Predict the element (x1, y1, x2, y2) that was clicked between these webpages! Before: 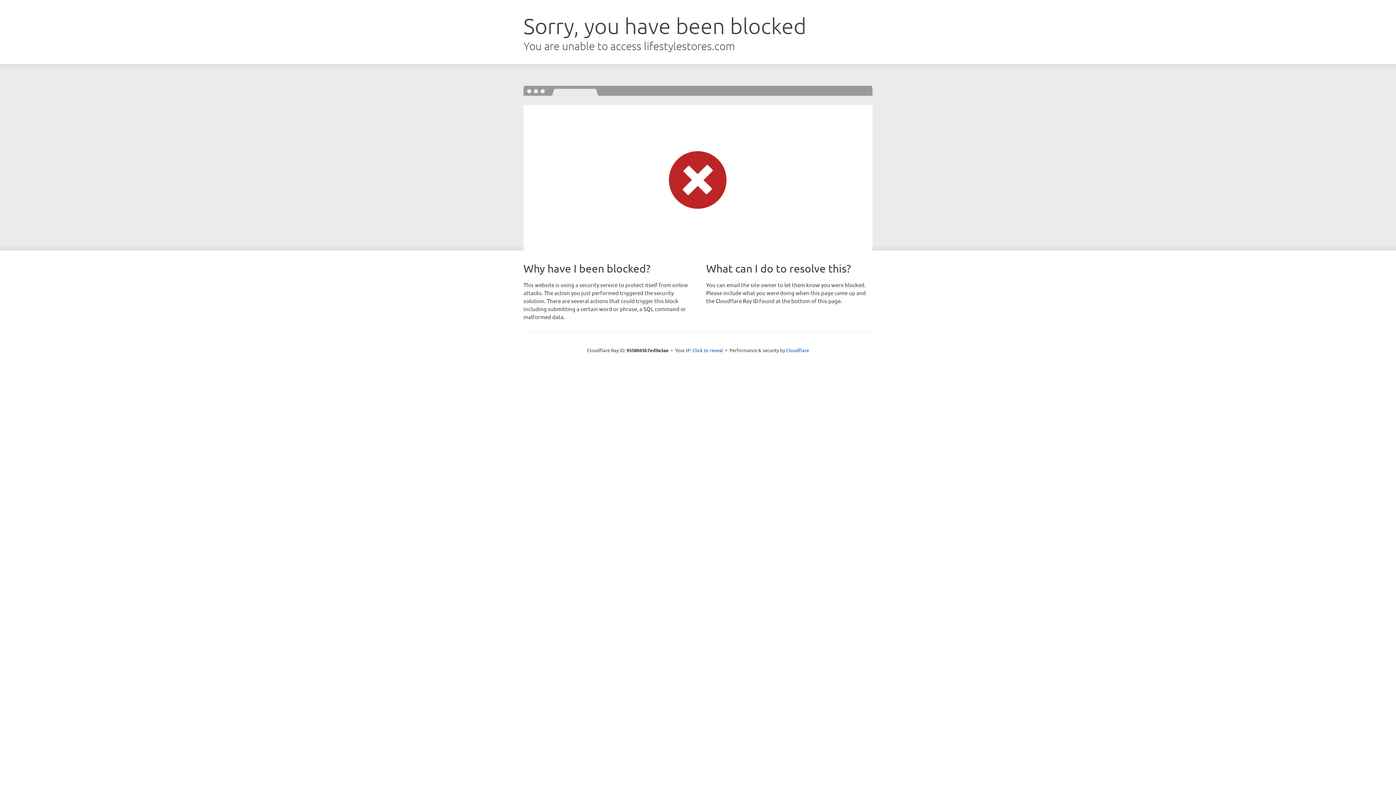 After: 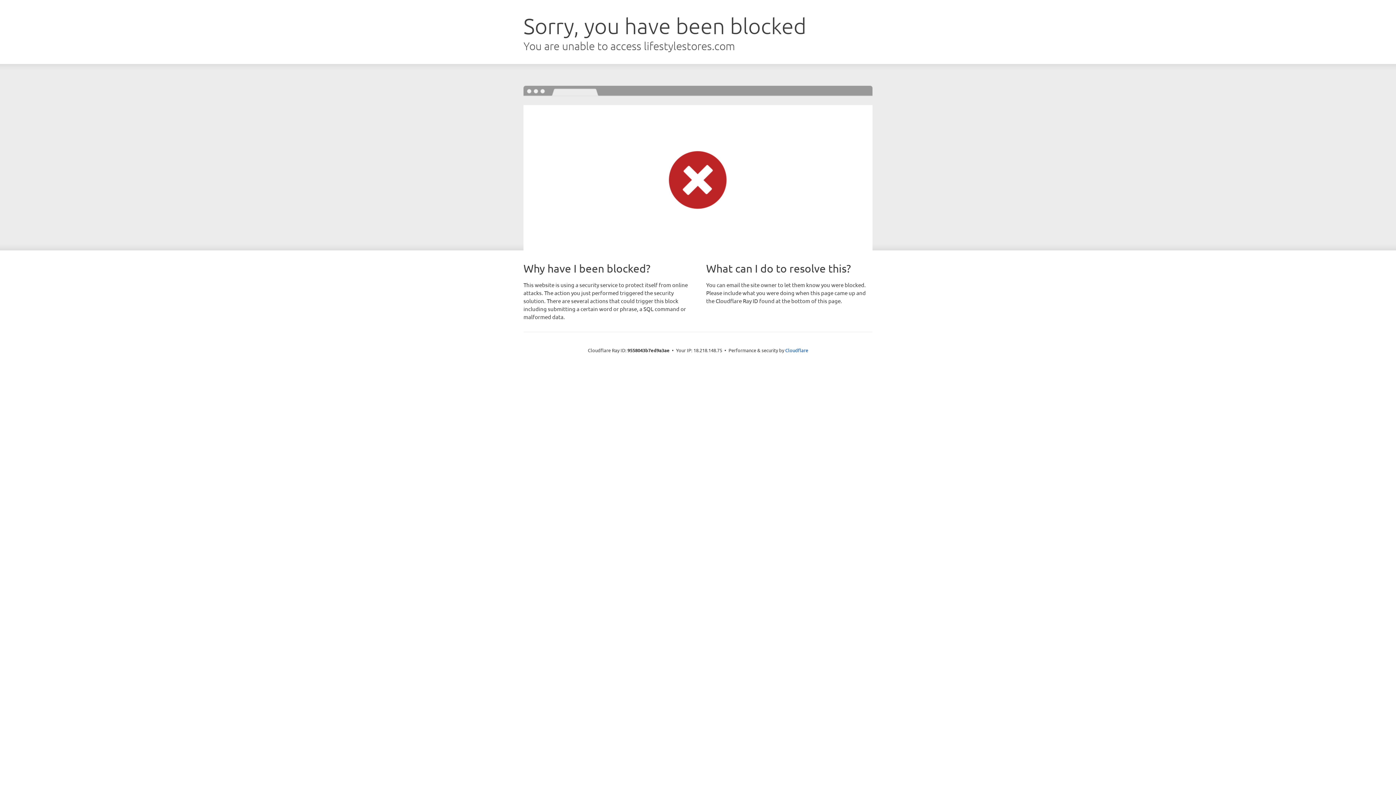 Action: label: Click to reveal bbox: (692, 346, 723, 353)